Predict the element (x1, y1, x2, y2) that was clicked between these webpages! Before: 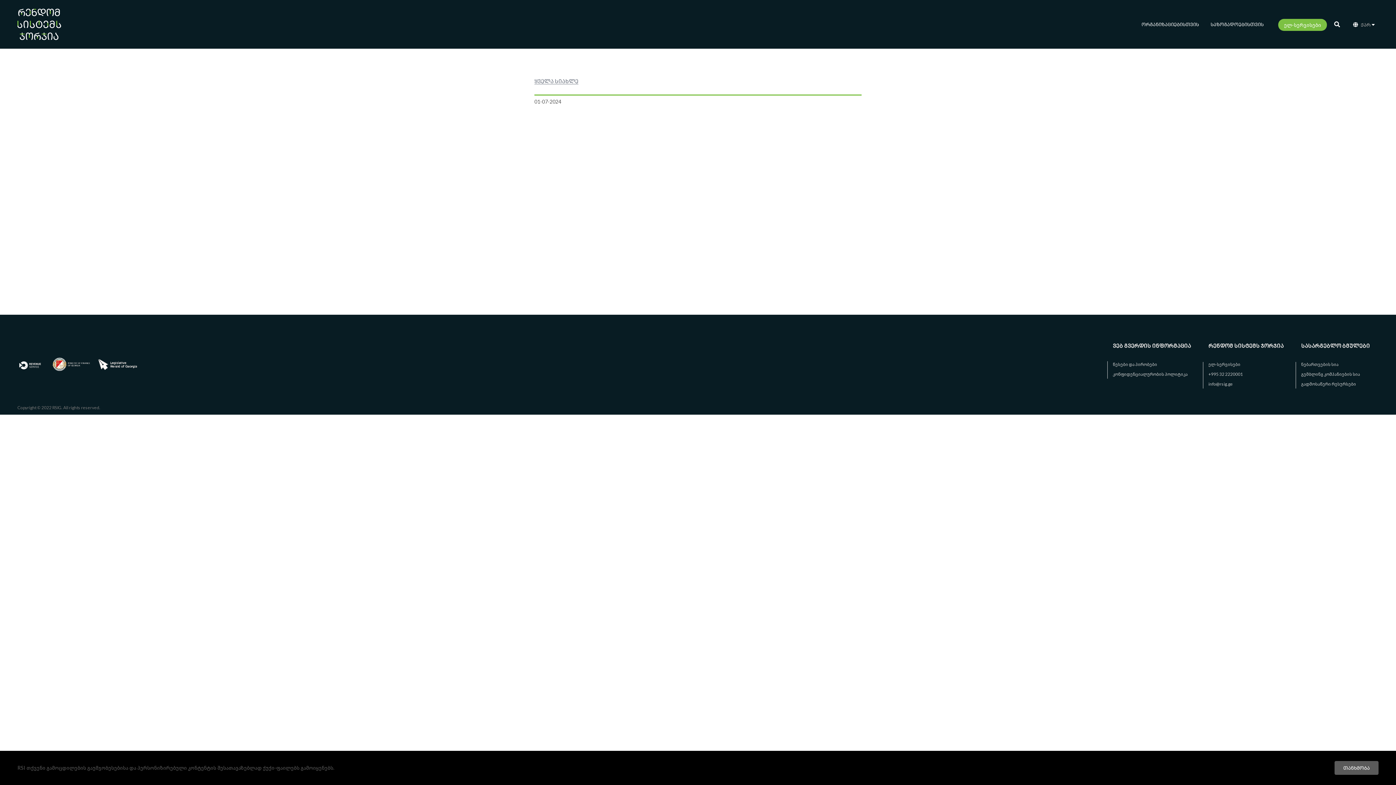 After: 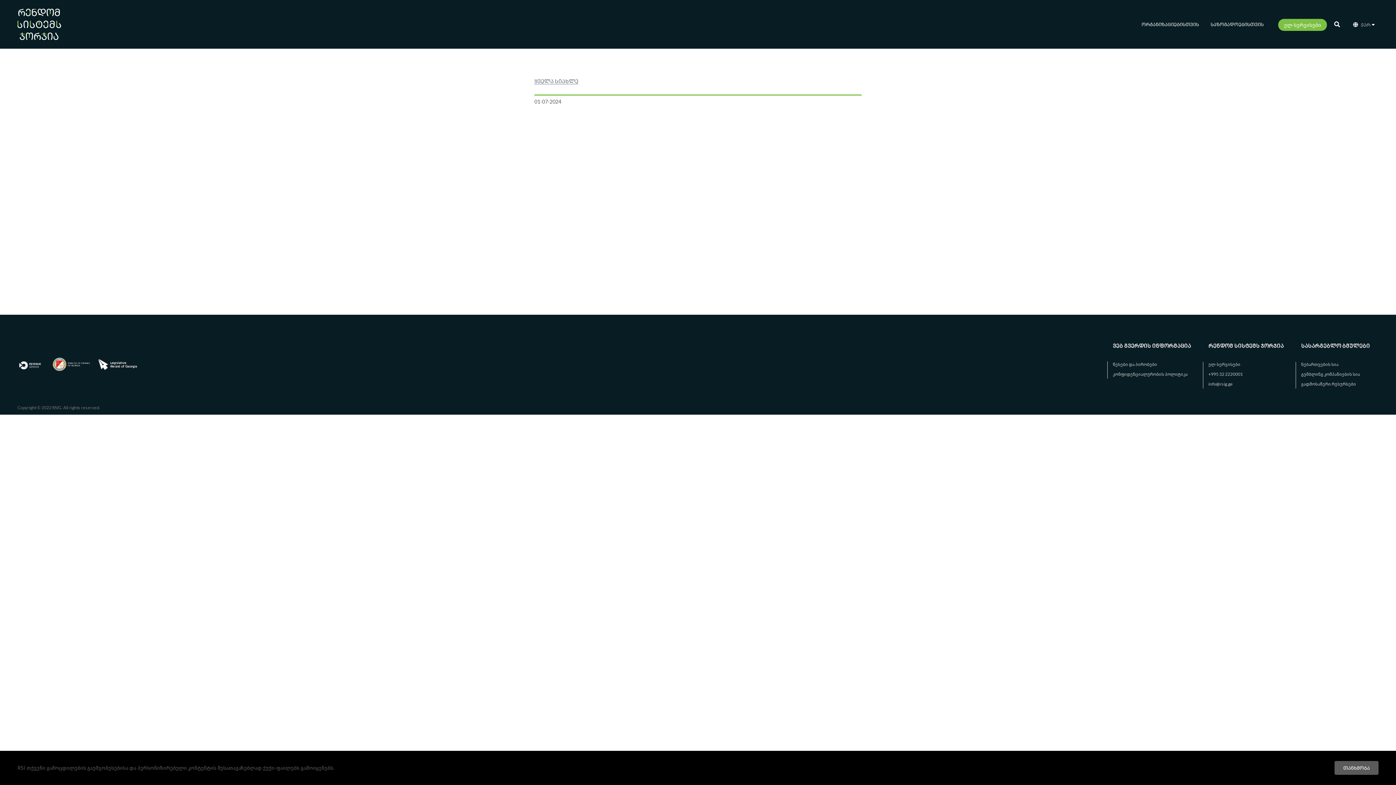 Action: label: ვებ გვერდის ინფორმაცია bbox: (1113, 342, 1191, 349)